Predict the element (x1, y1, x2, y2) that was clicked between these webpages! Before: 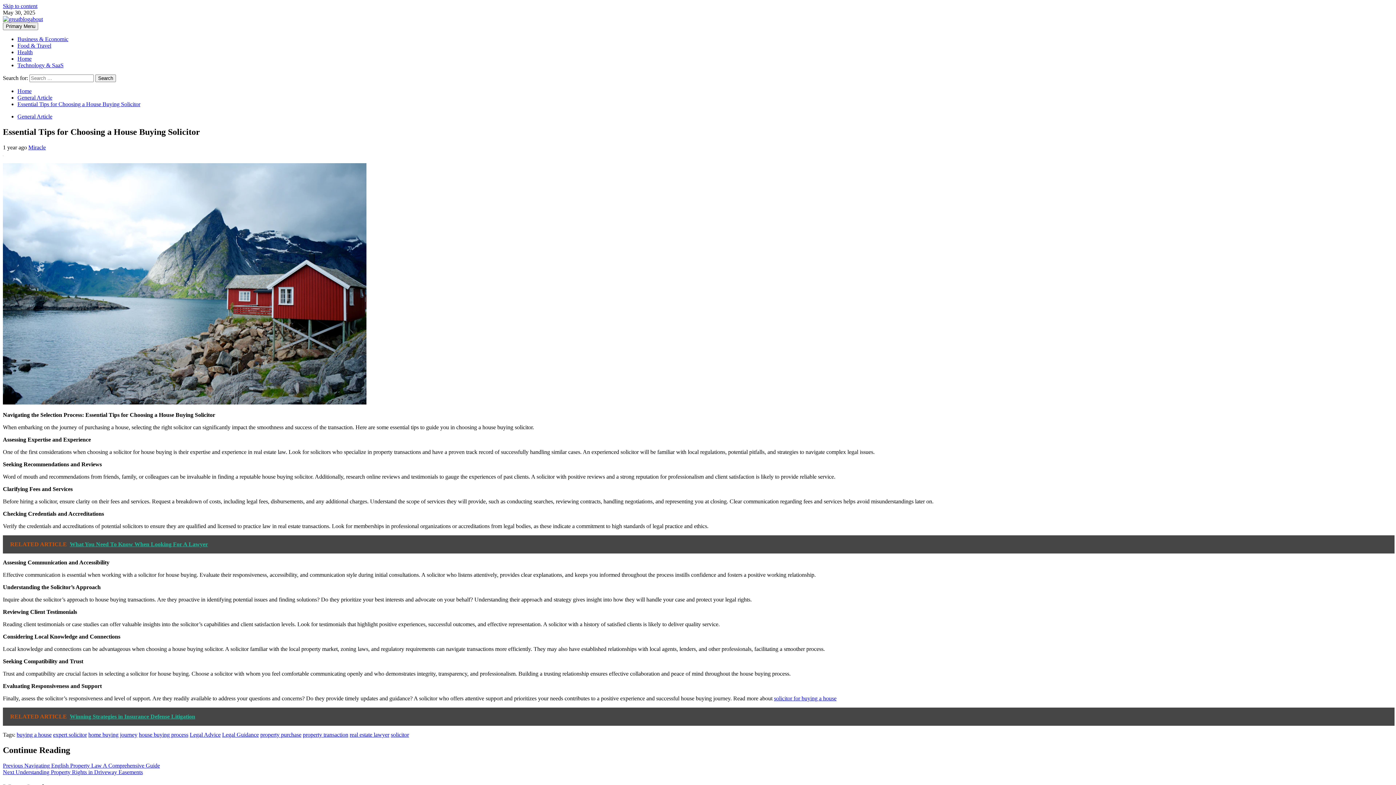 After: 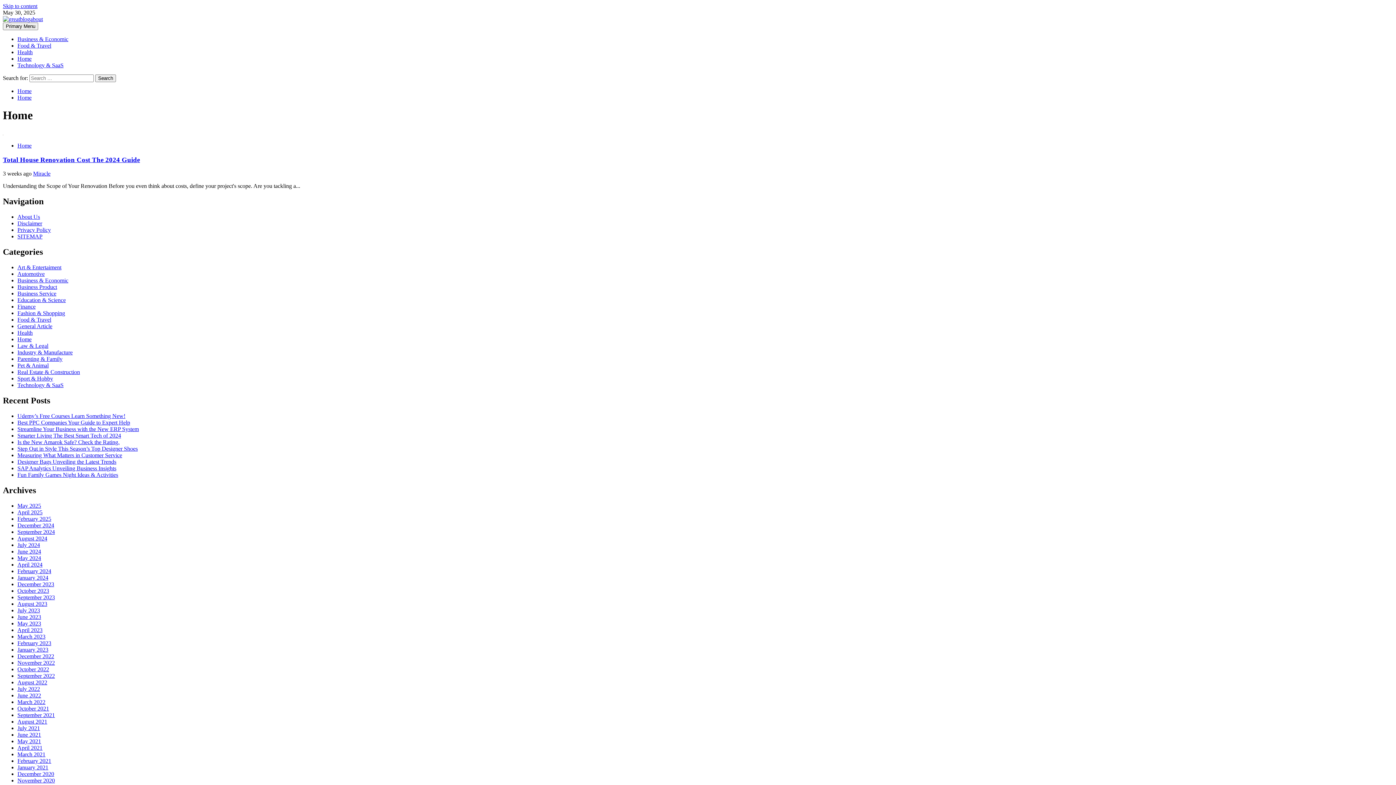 Action: bbox: (17, 55, 31, 61) label: Home